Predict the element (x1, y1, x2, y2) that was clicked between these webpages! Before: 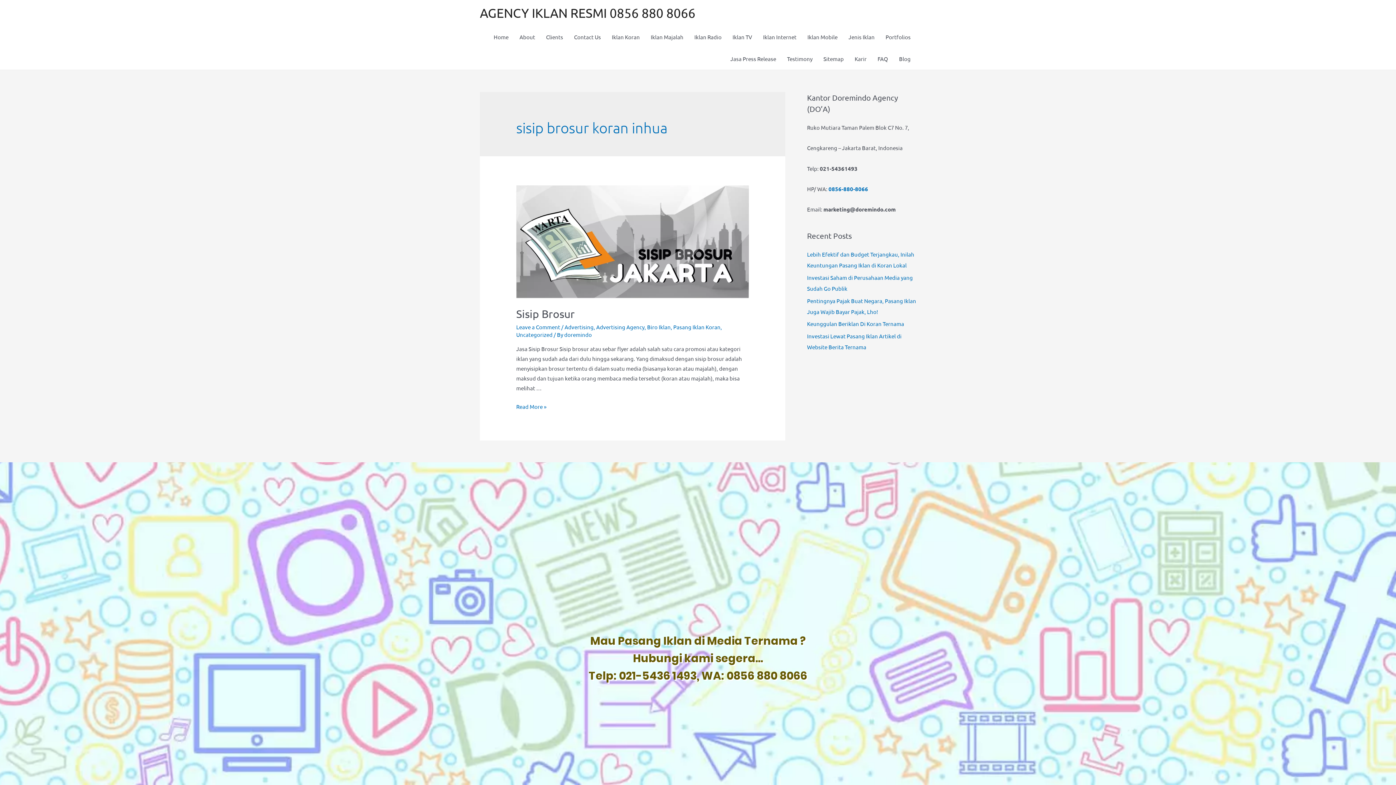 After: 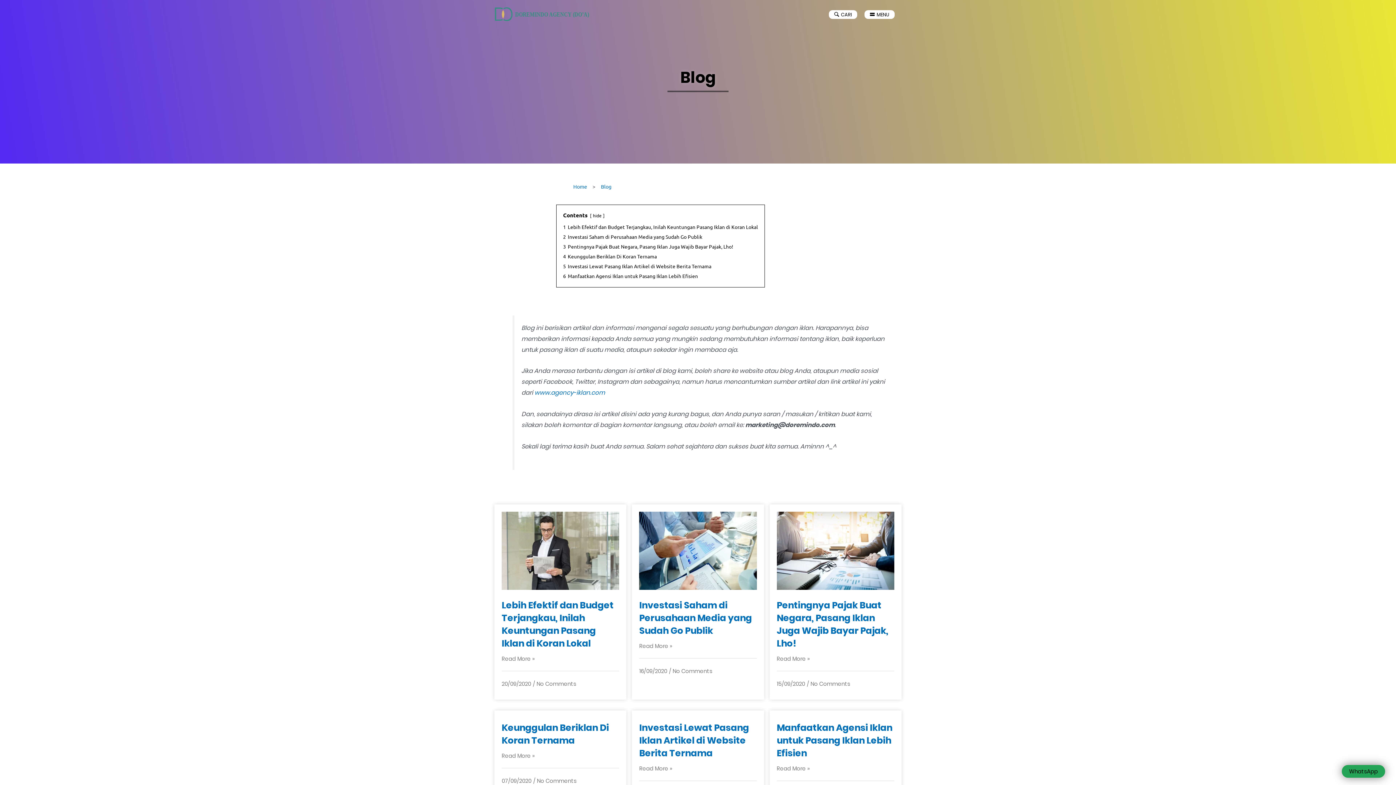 Action: bbox: (893, 48, 916, 69) label: Blog